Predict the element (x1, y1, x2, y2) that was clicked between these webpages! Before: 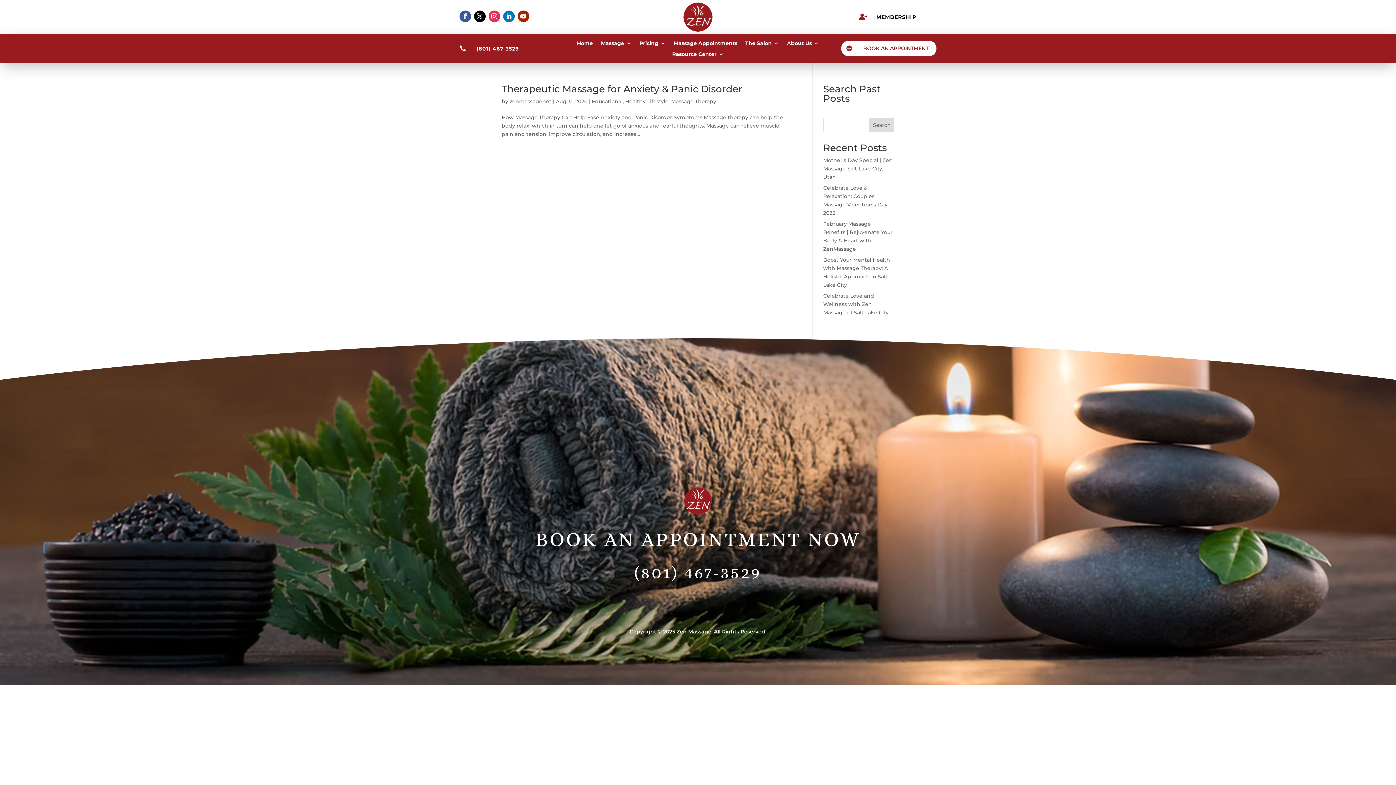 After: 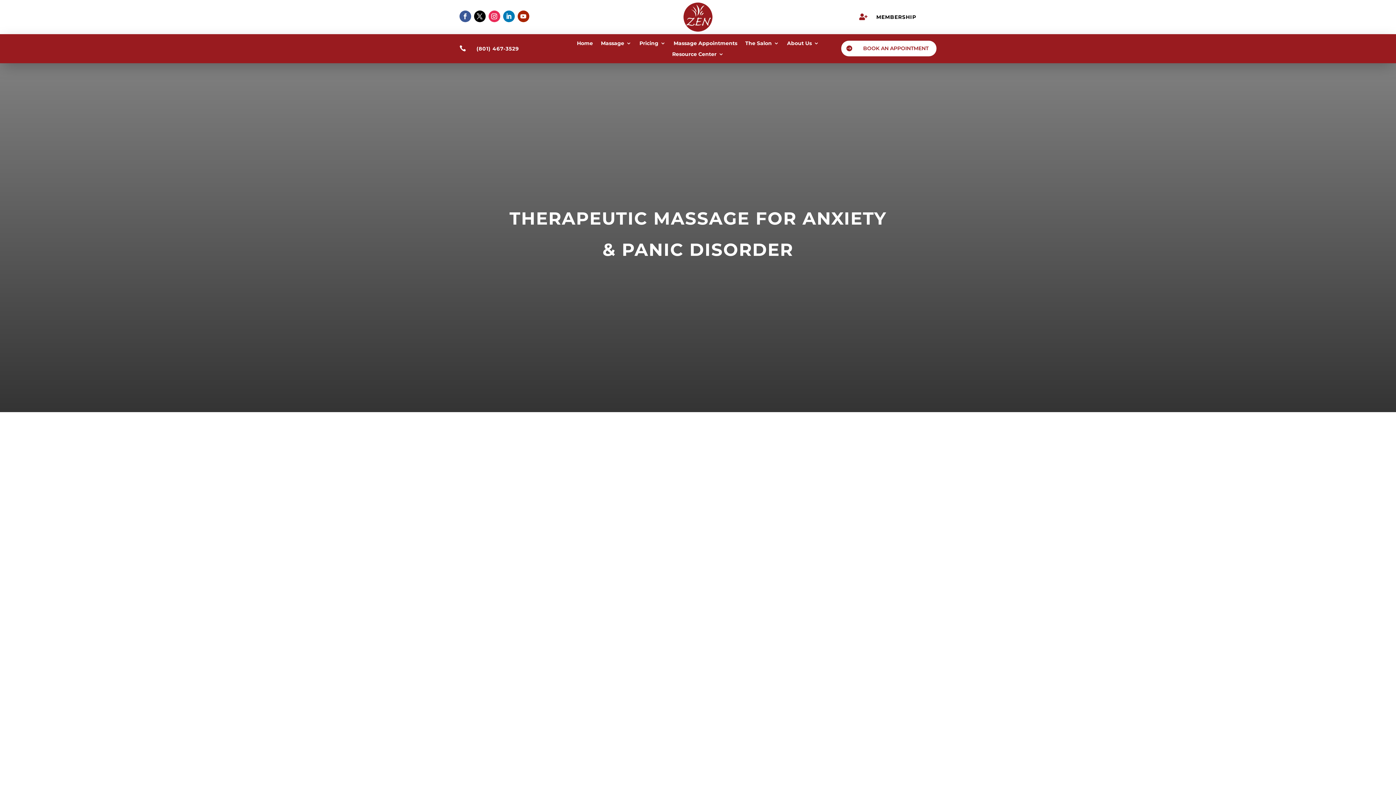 Action: bbox: (501, 83, 742, 94) label: Therapeutic Massage for Anxiety & Panic Disorder